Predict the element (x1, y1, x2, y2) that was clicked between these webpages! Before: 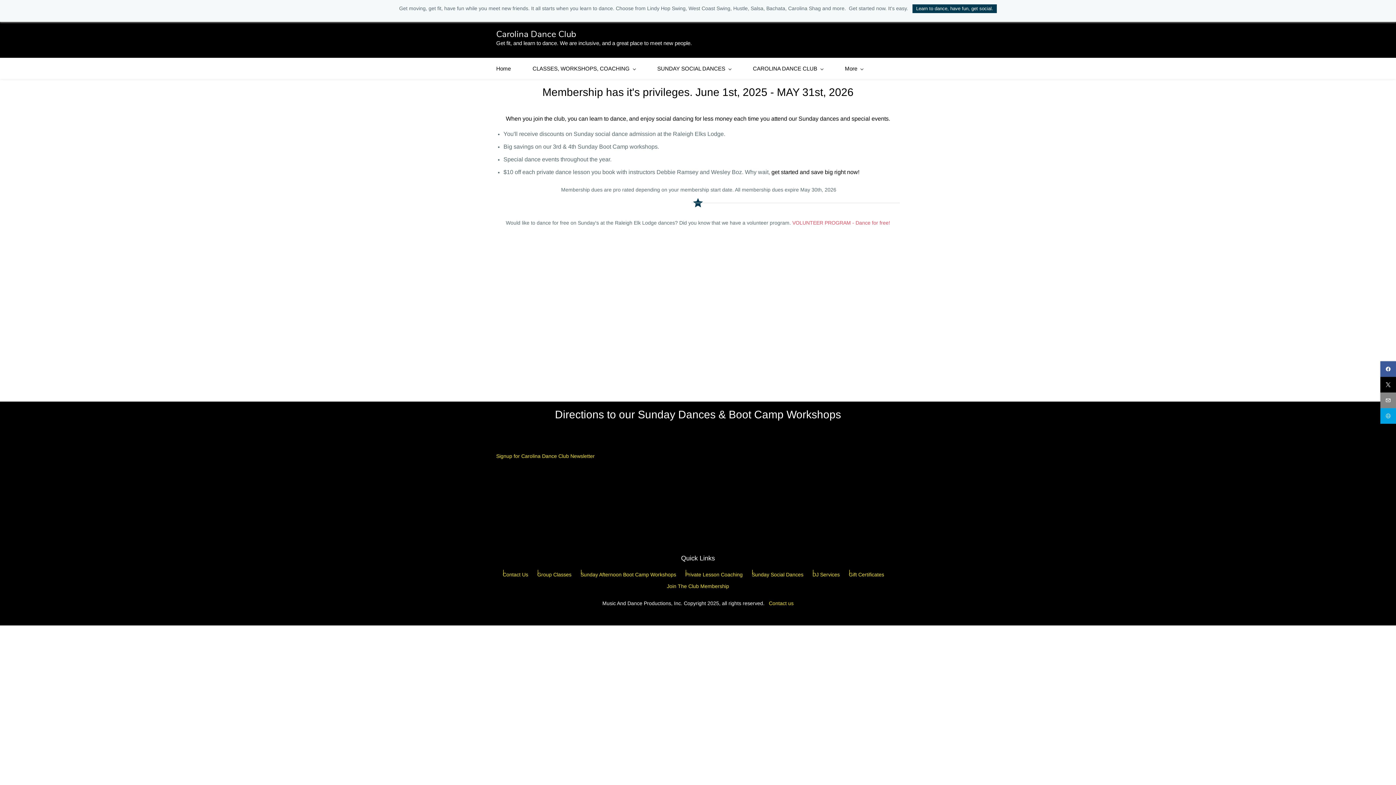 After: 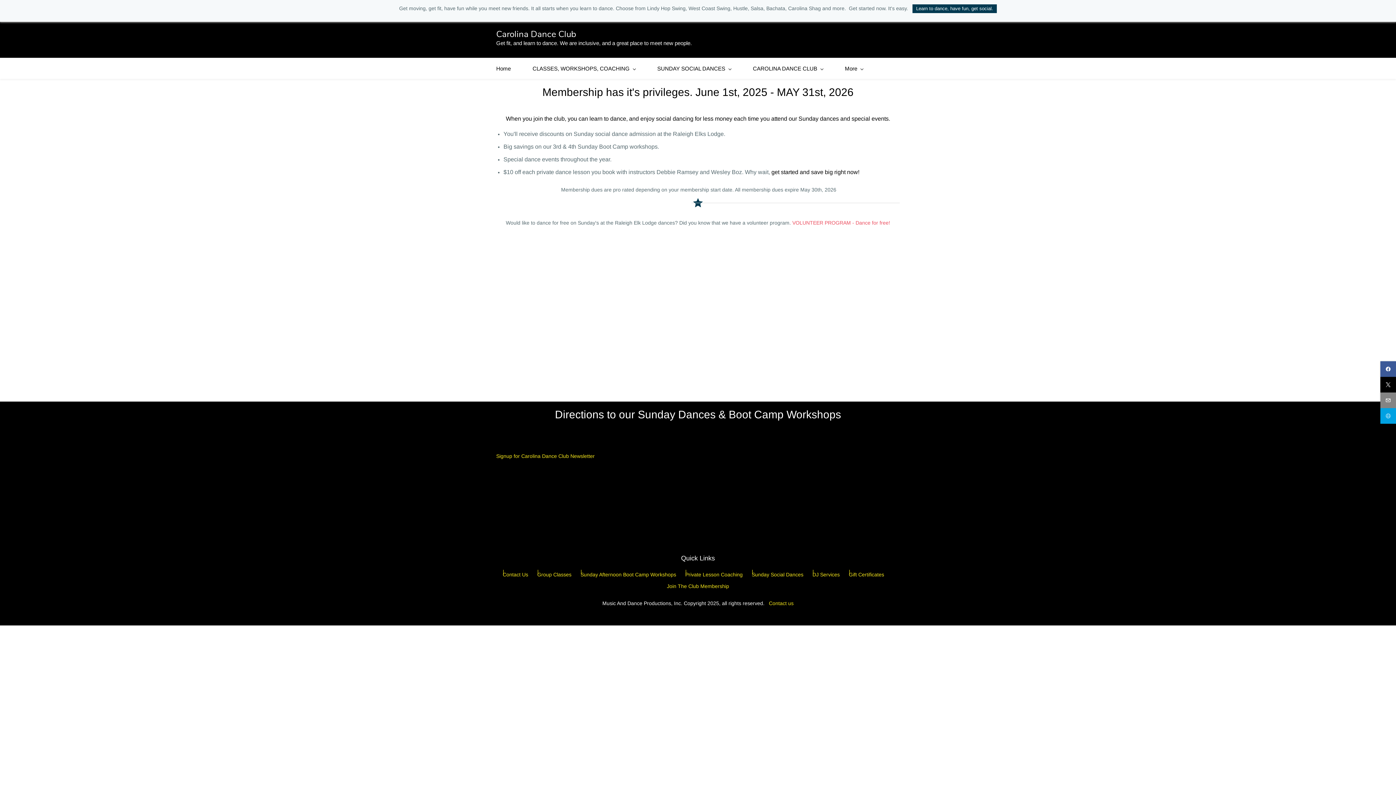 Action: label: Join The Club Membership bbox: (667, 583, 729, 589)